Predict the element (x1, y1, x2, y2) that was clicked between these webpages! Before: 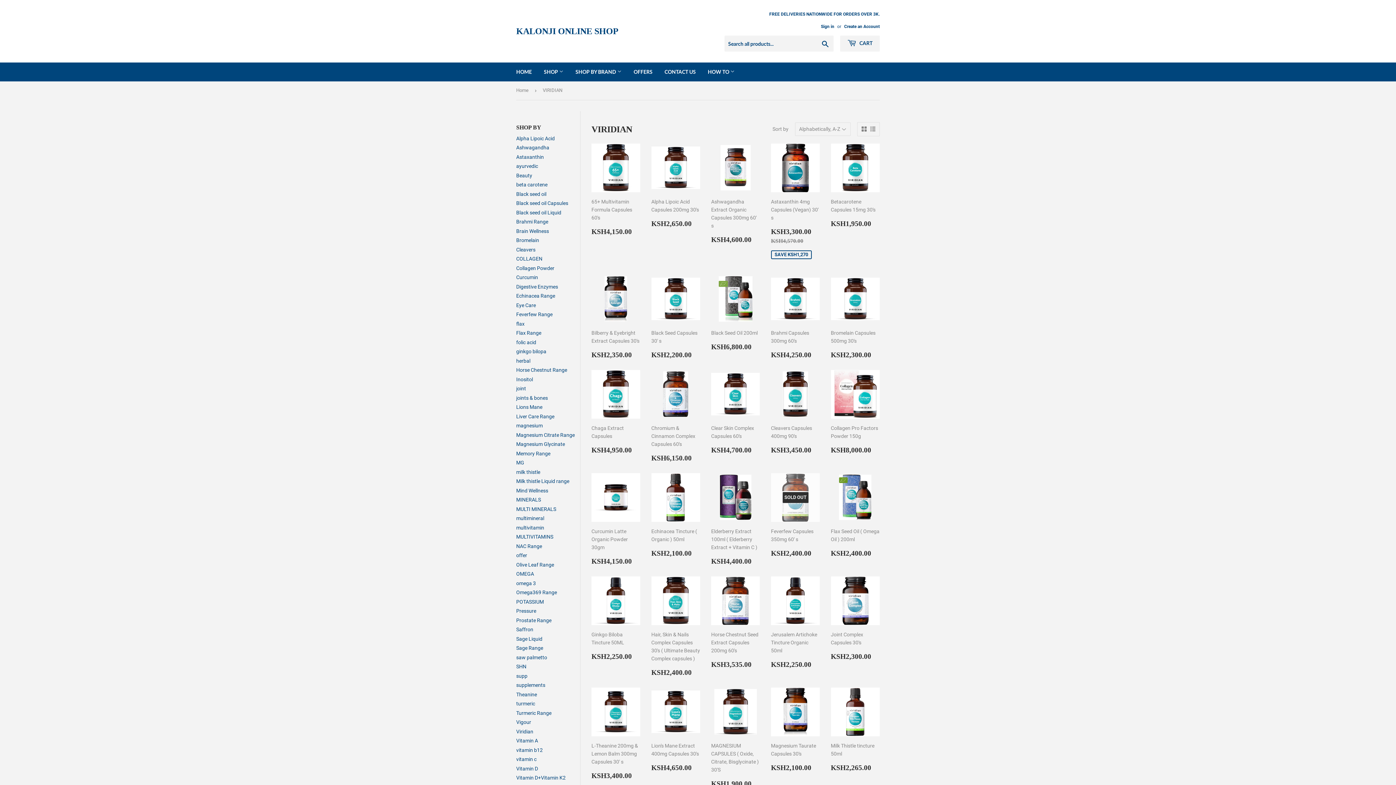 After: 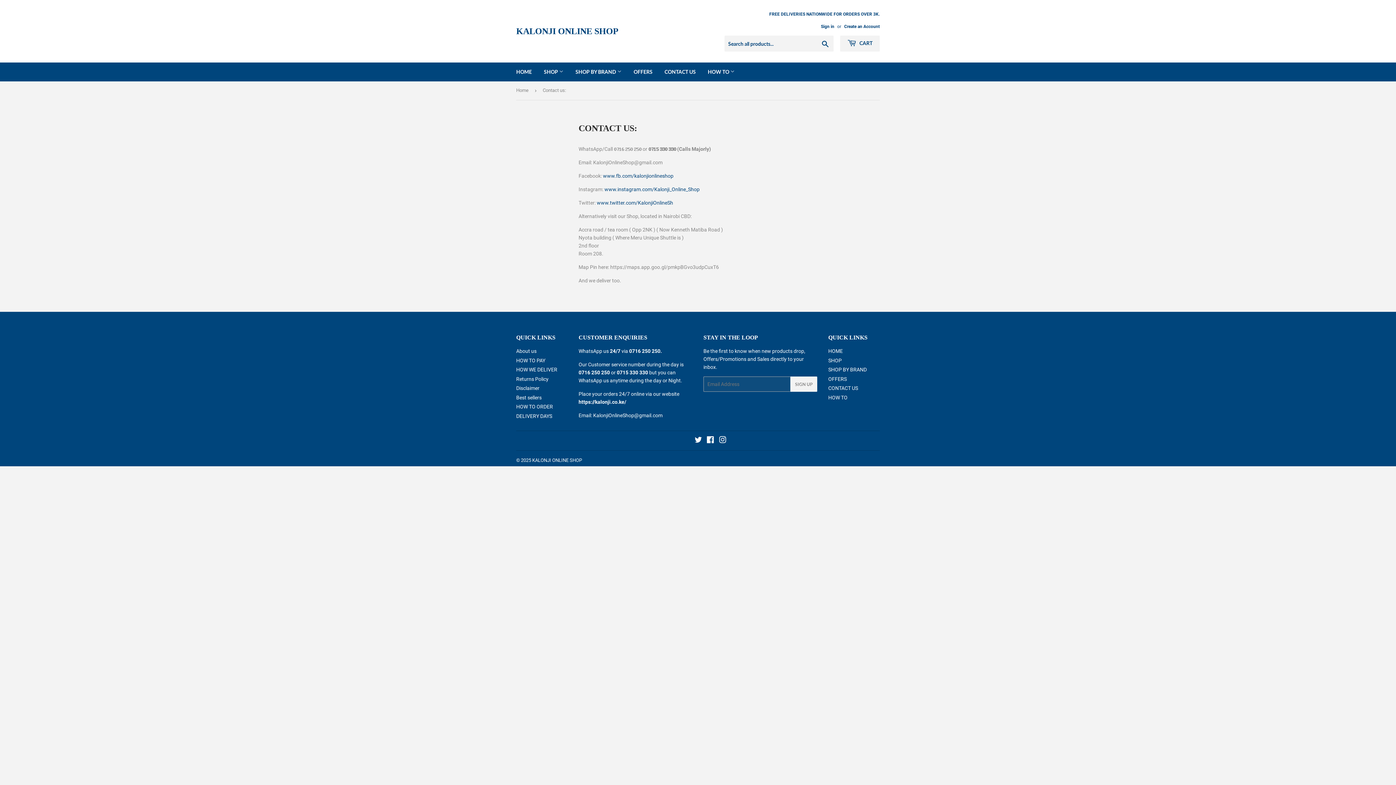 Action: label: CONTACT US bbox: (659, 62, 701, 81)